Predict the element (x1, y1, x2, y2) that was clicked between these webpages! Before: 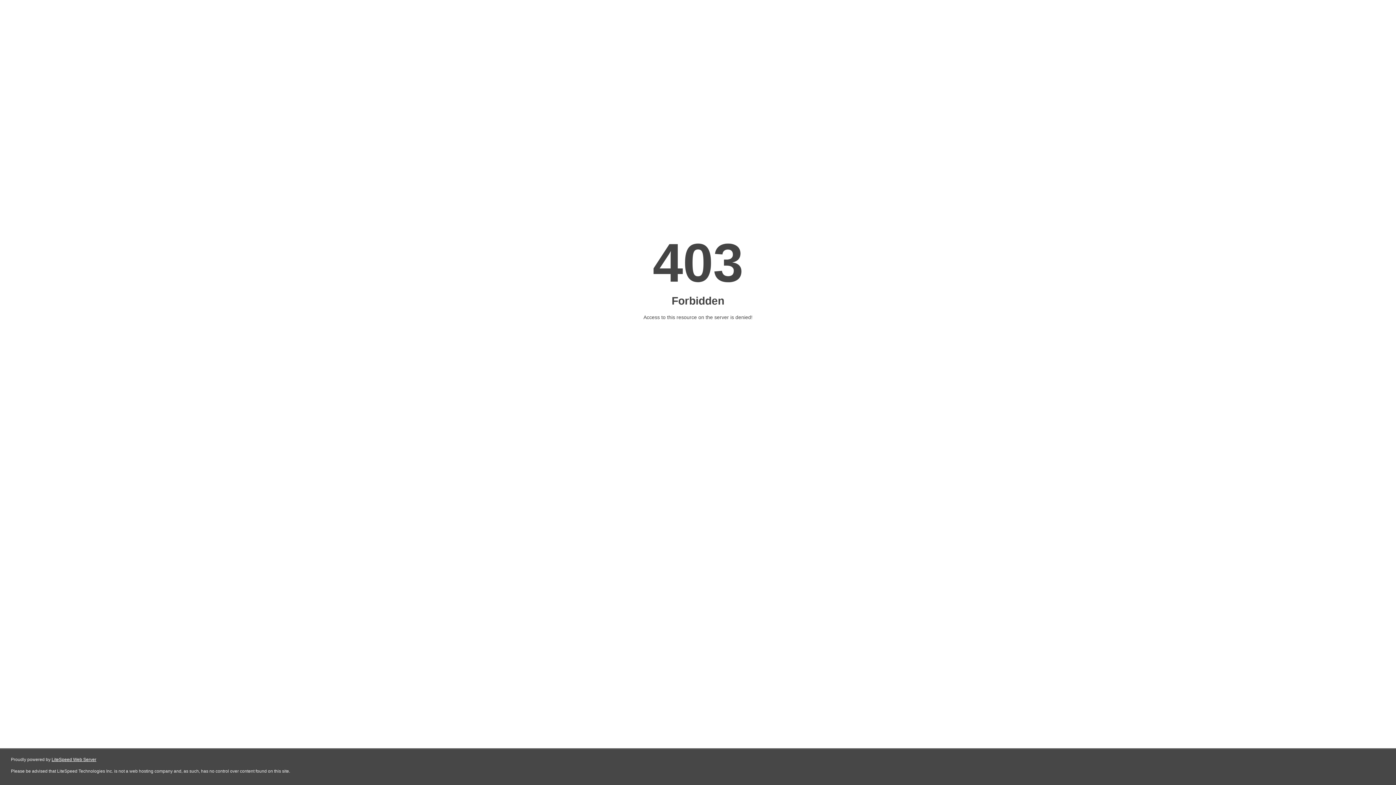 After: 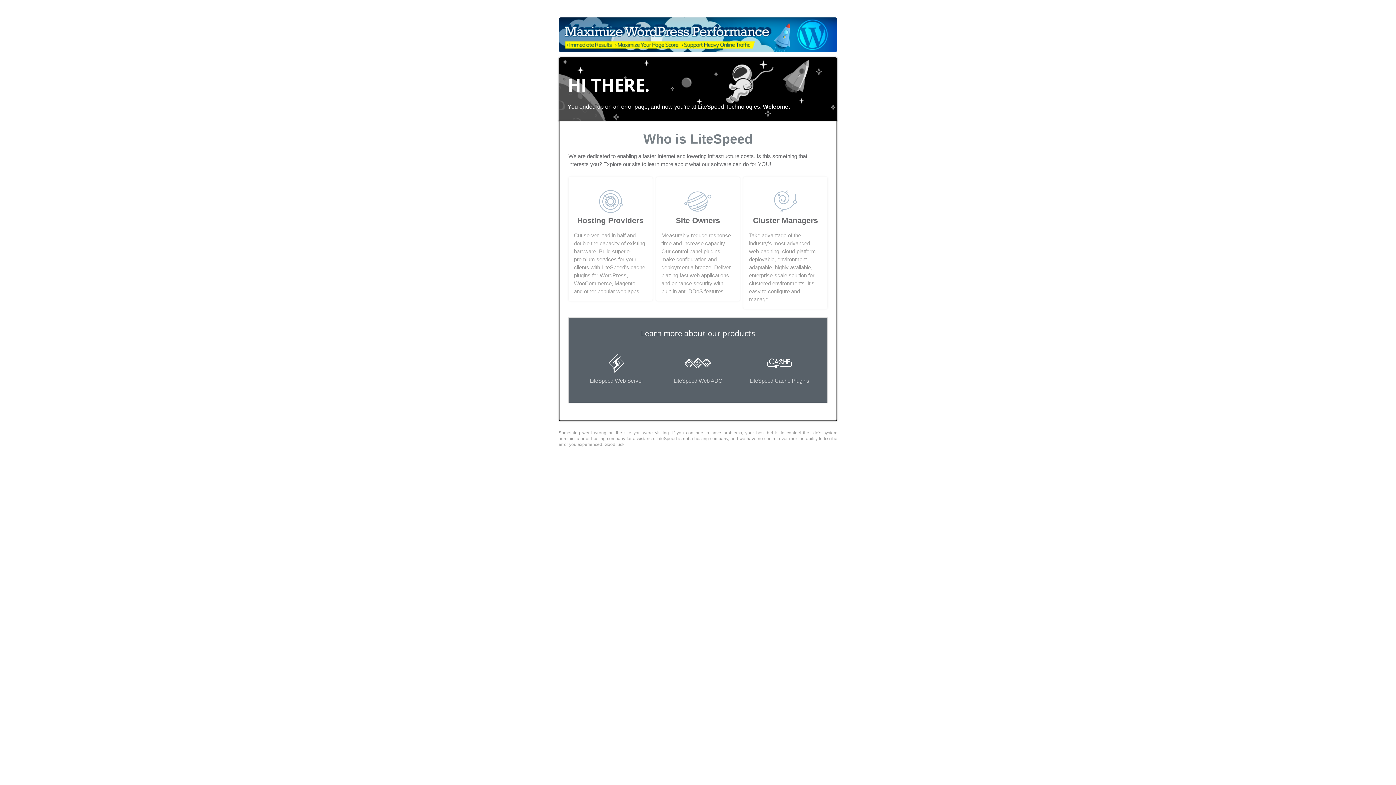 Action: bbox: (51, 757, 96, 762) label: LiteSpeed Web Server